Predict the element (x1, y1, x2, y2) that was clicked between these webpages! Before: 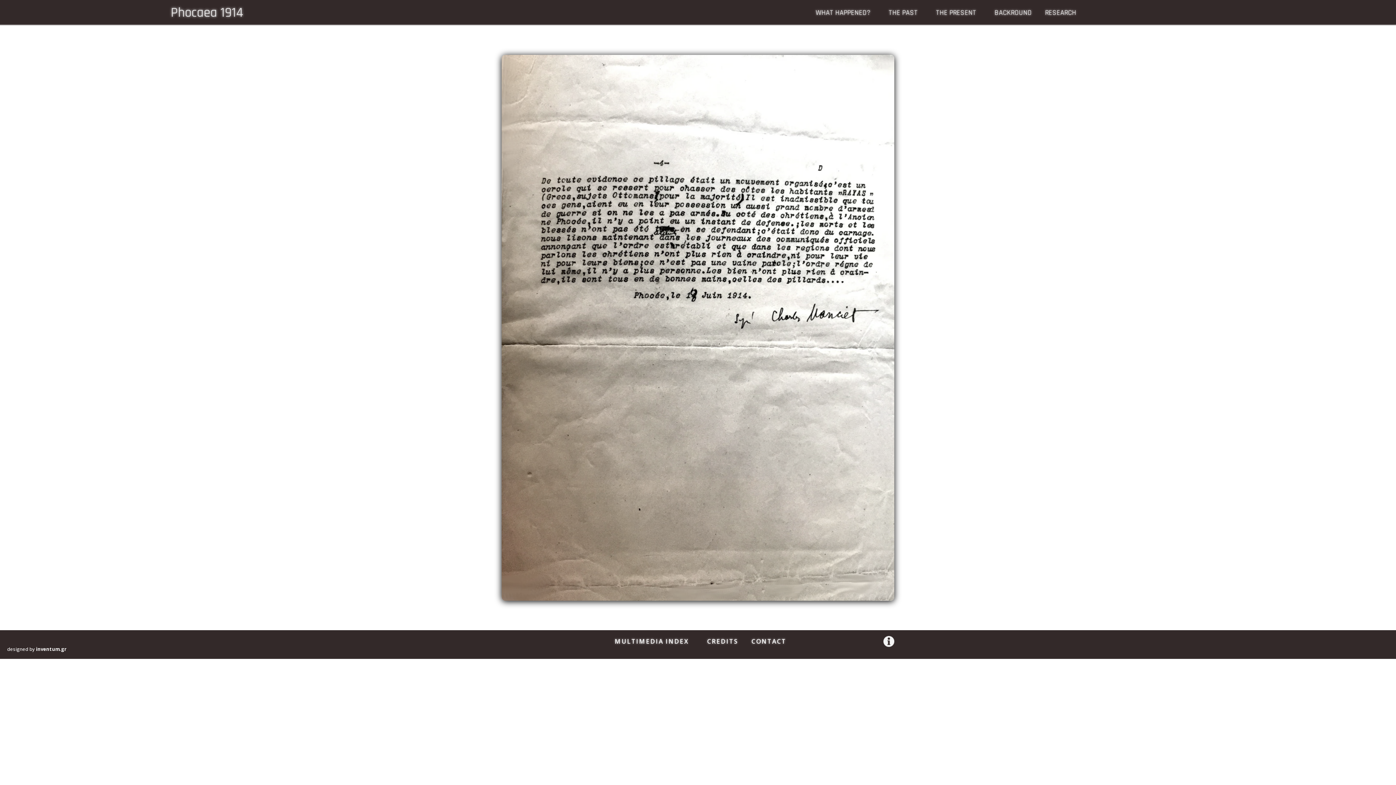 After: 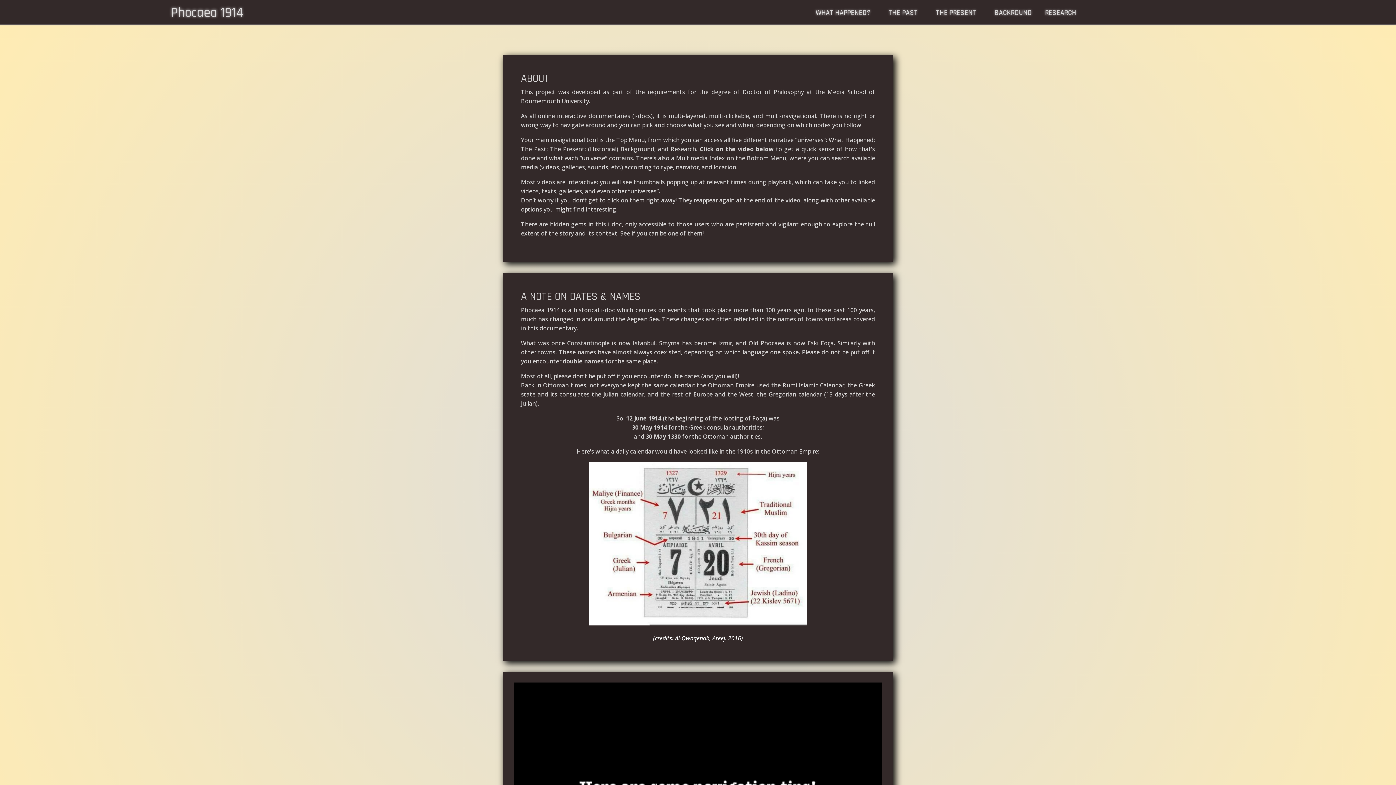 Action: bbox: (883, 641, 894, 648)